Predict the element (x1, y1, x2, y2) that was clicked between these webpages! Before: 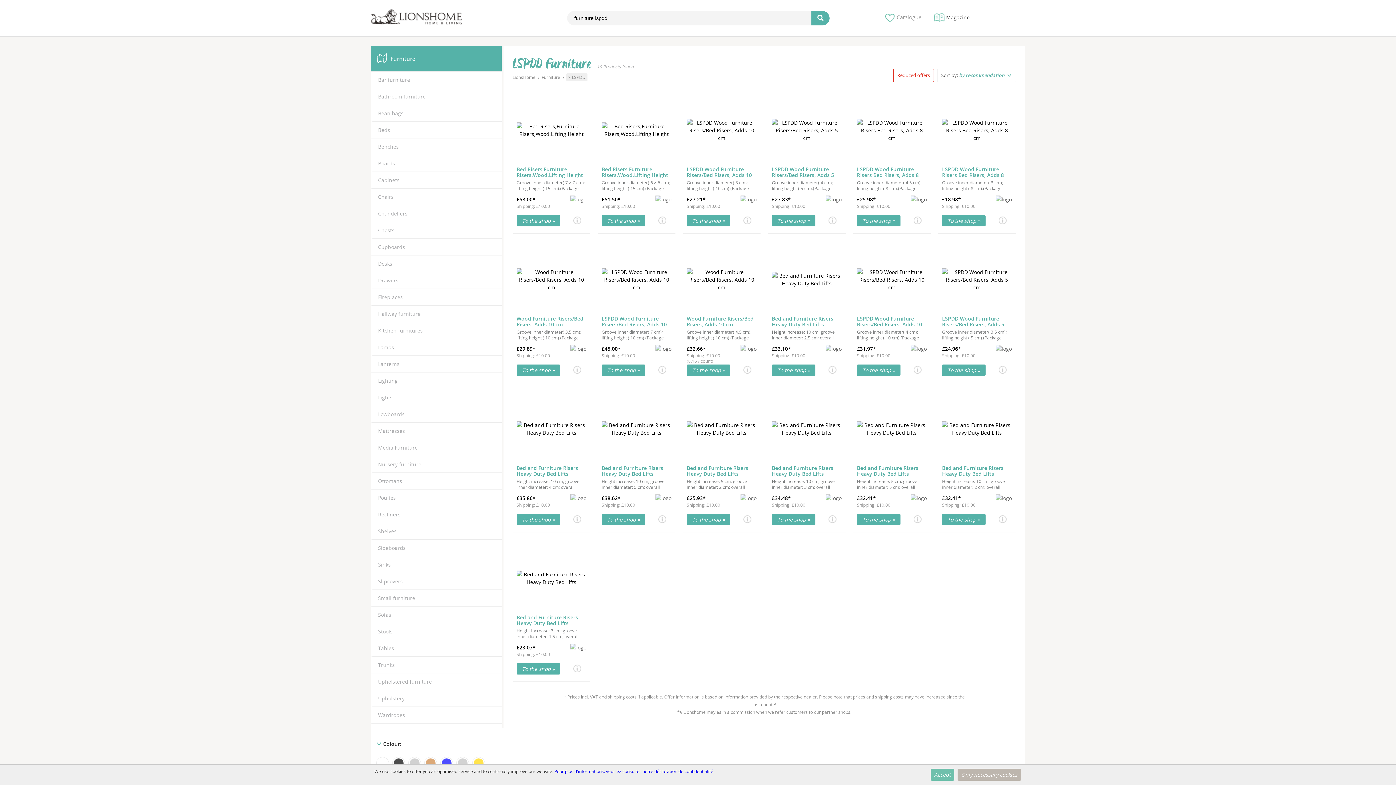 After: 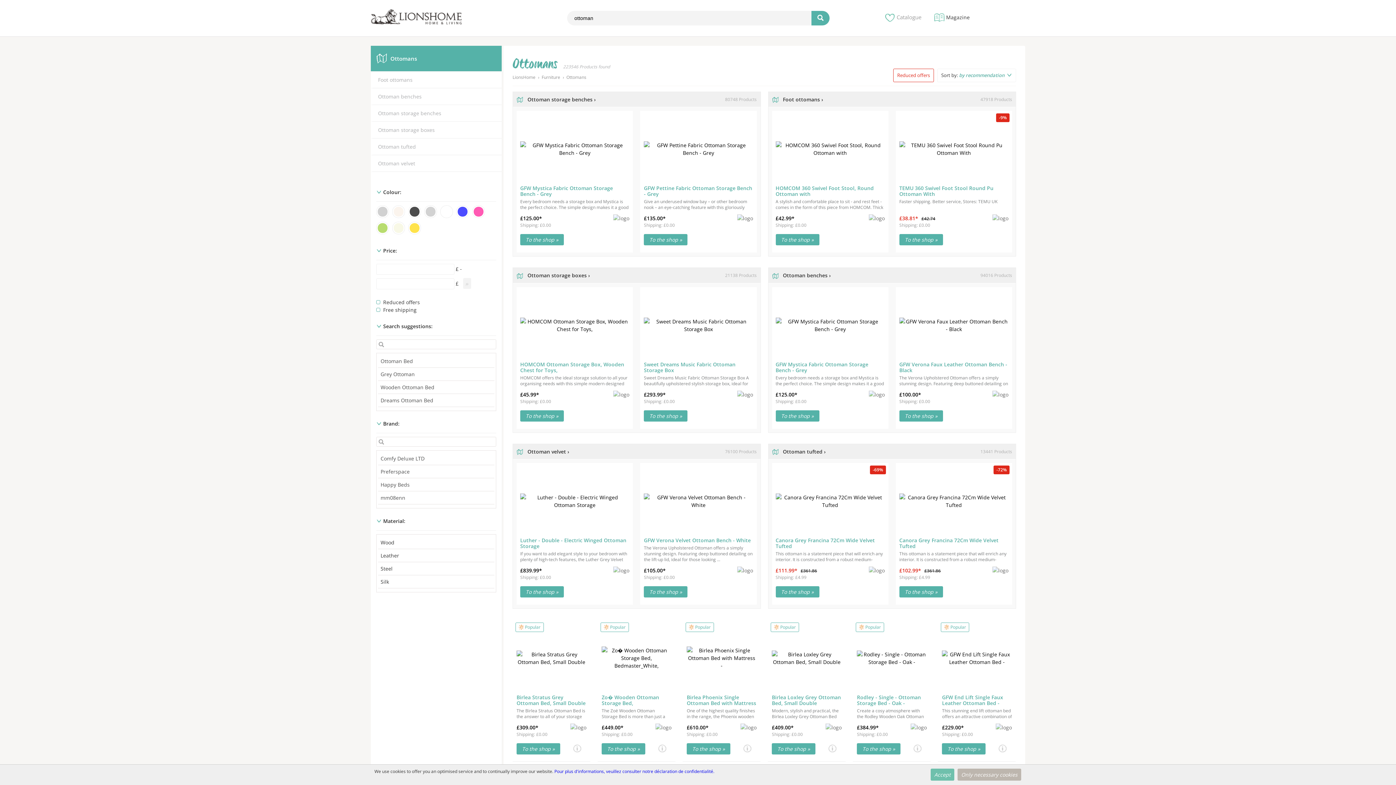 Action: bbox: (378, 477, 402, 484) label: Ottomans